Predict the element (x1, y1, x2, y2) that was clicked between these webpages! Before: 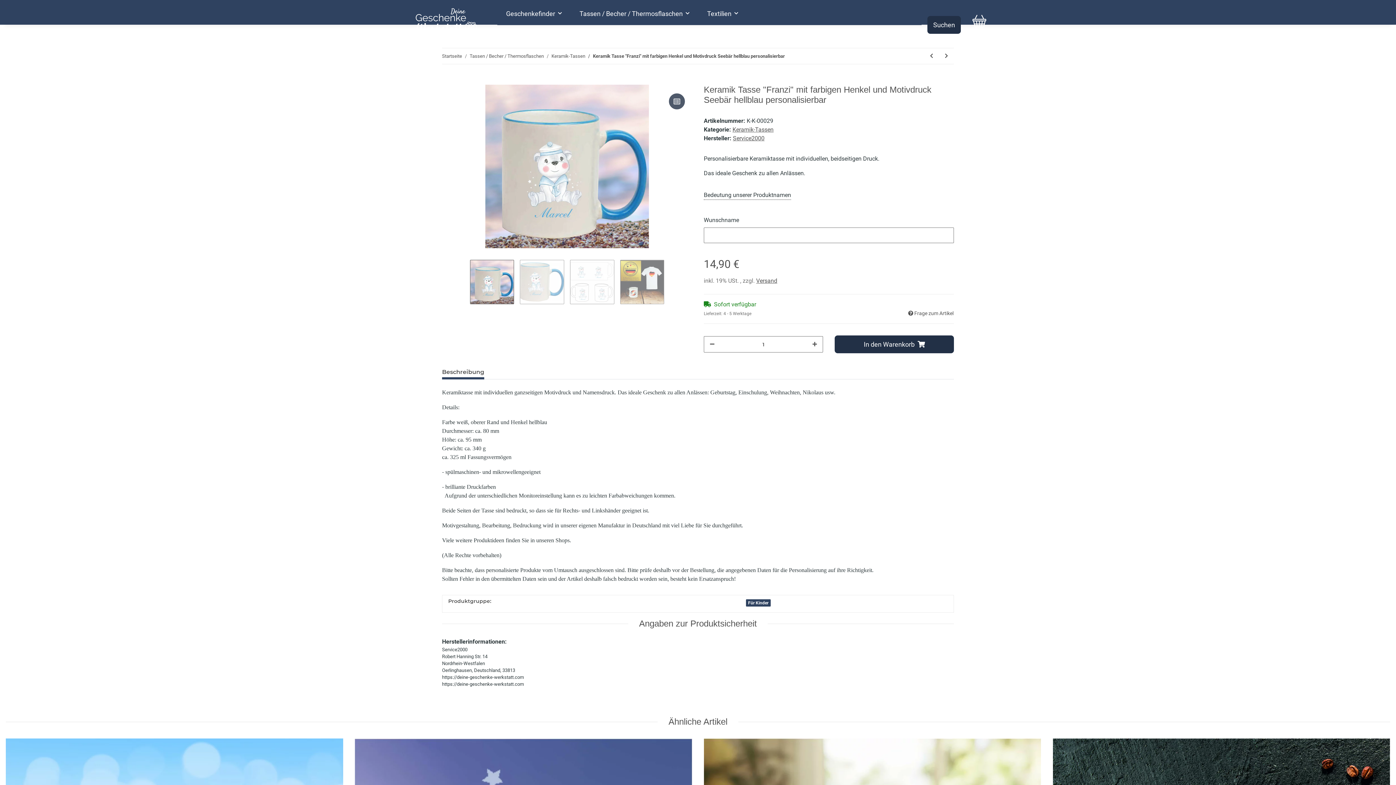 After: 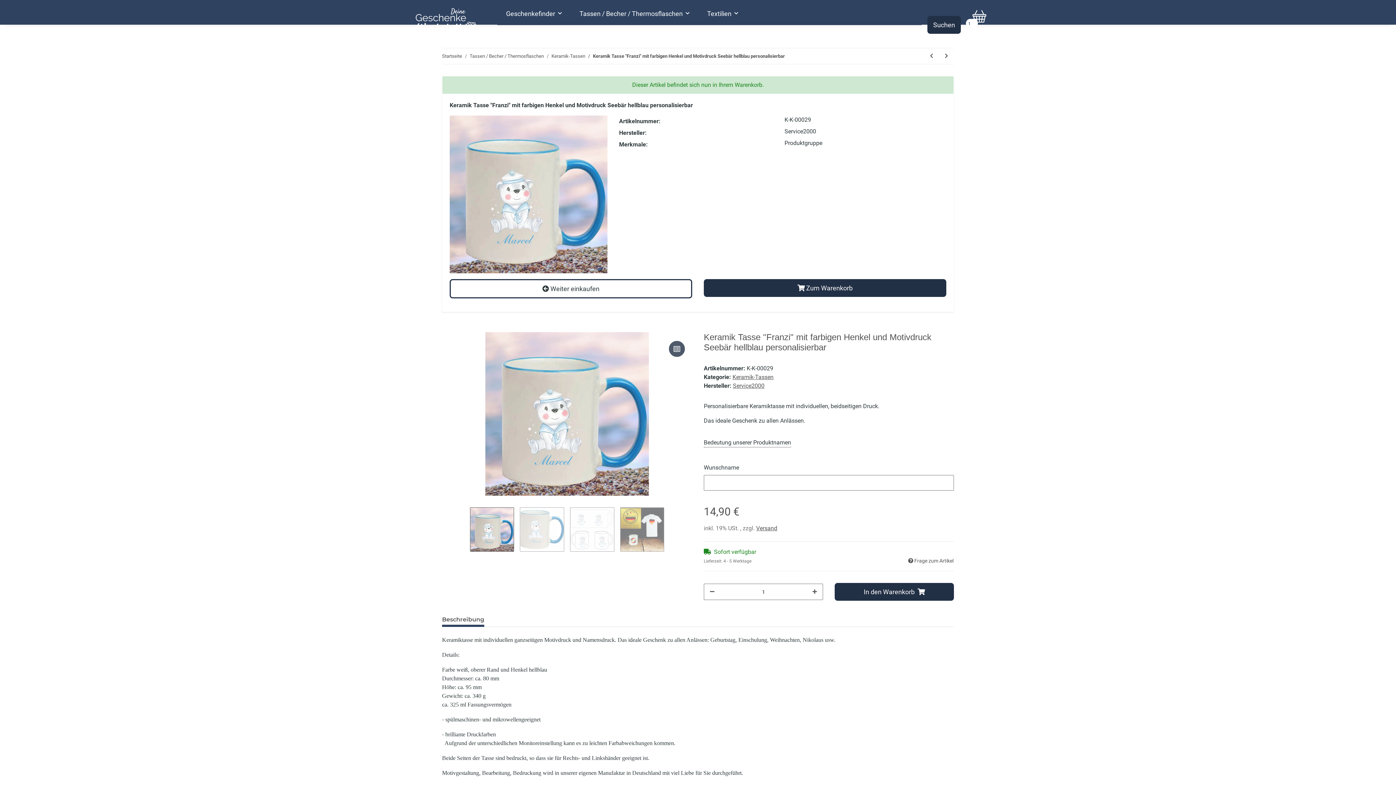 Action: label: In den Warenkorb bbox: (834, 335, 954, 353)